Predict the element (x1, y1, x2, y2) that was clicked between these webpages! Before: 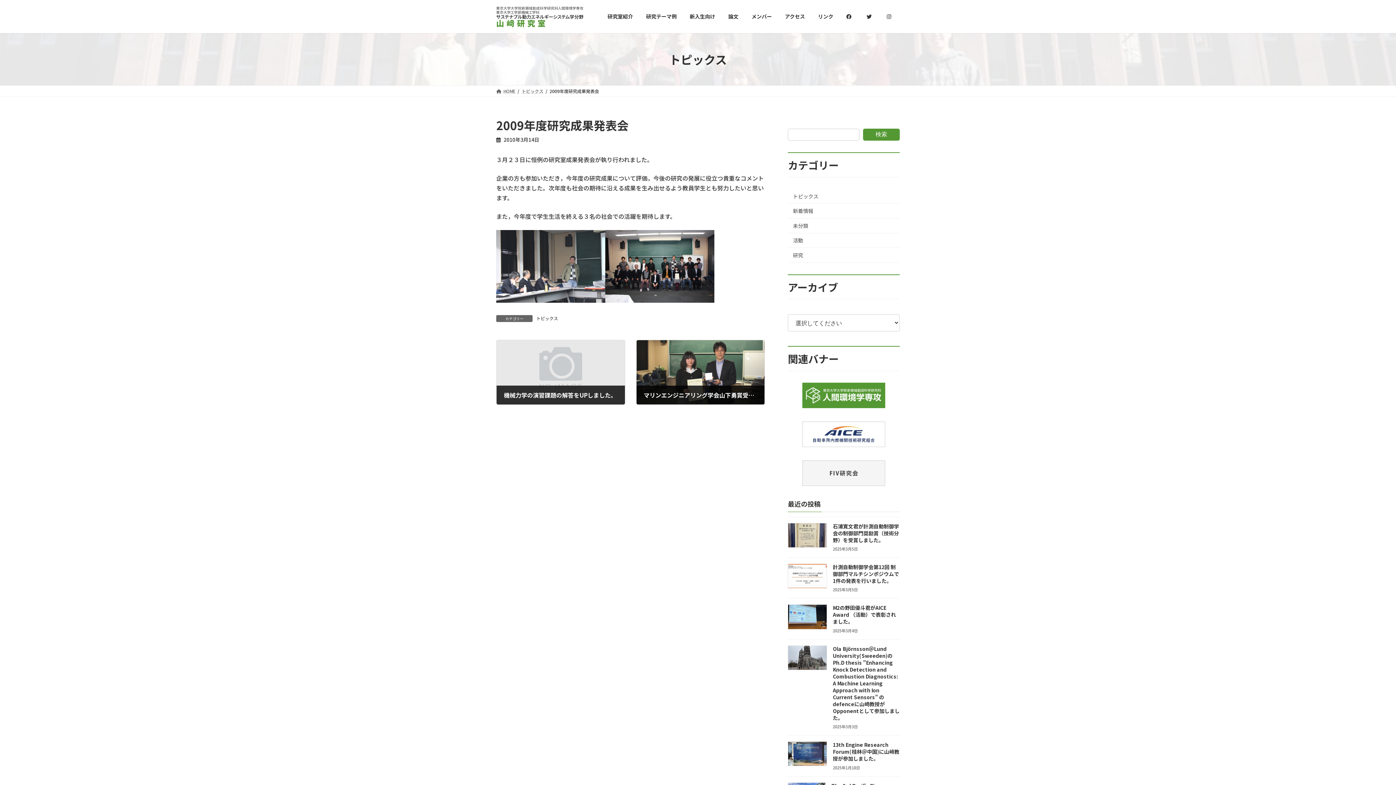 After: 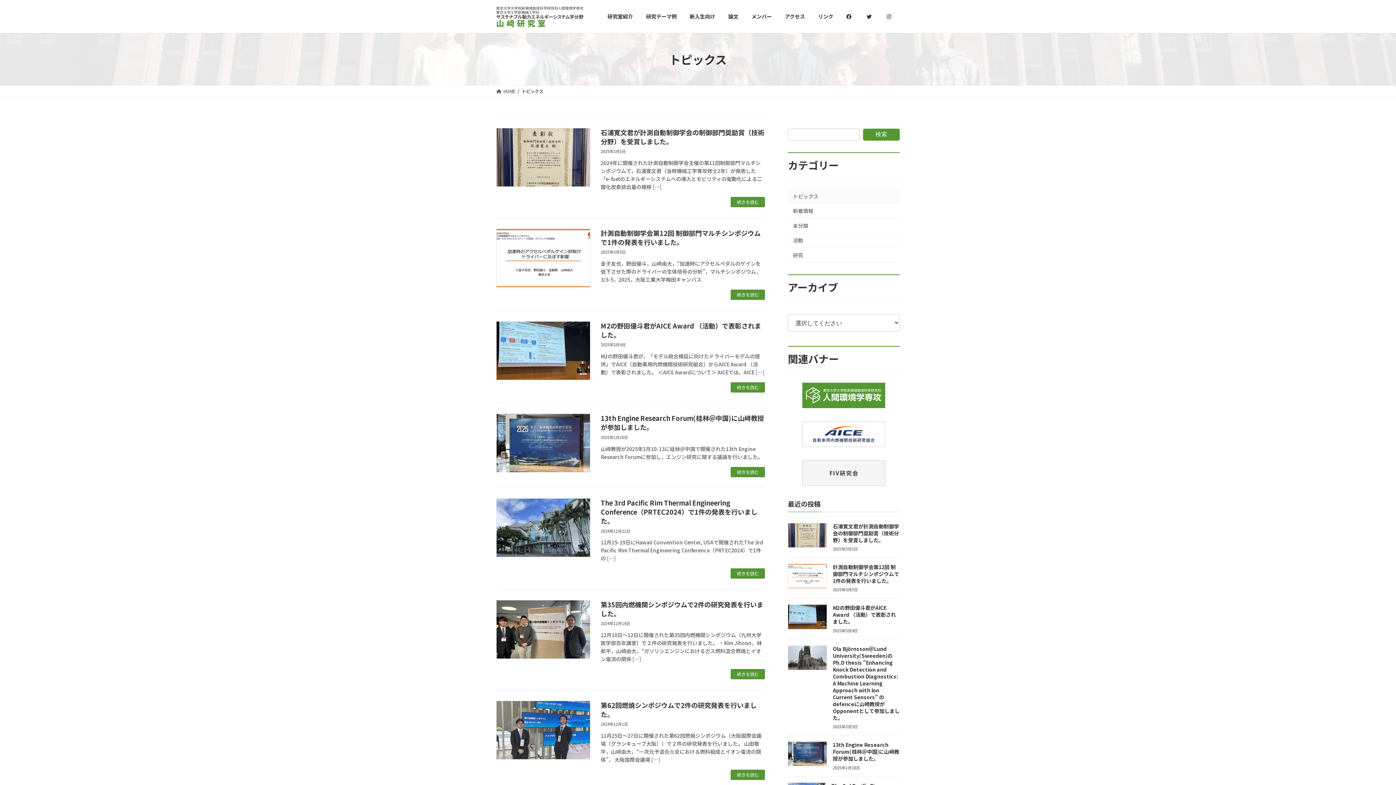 Action: label: トピックス bbox: (536, 315, 558, 321)